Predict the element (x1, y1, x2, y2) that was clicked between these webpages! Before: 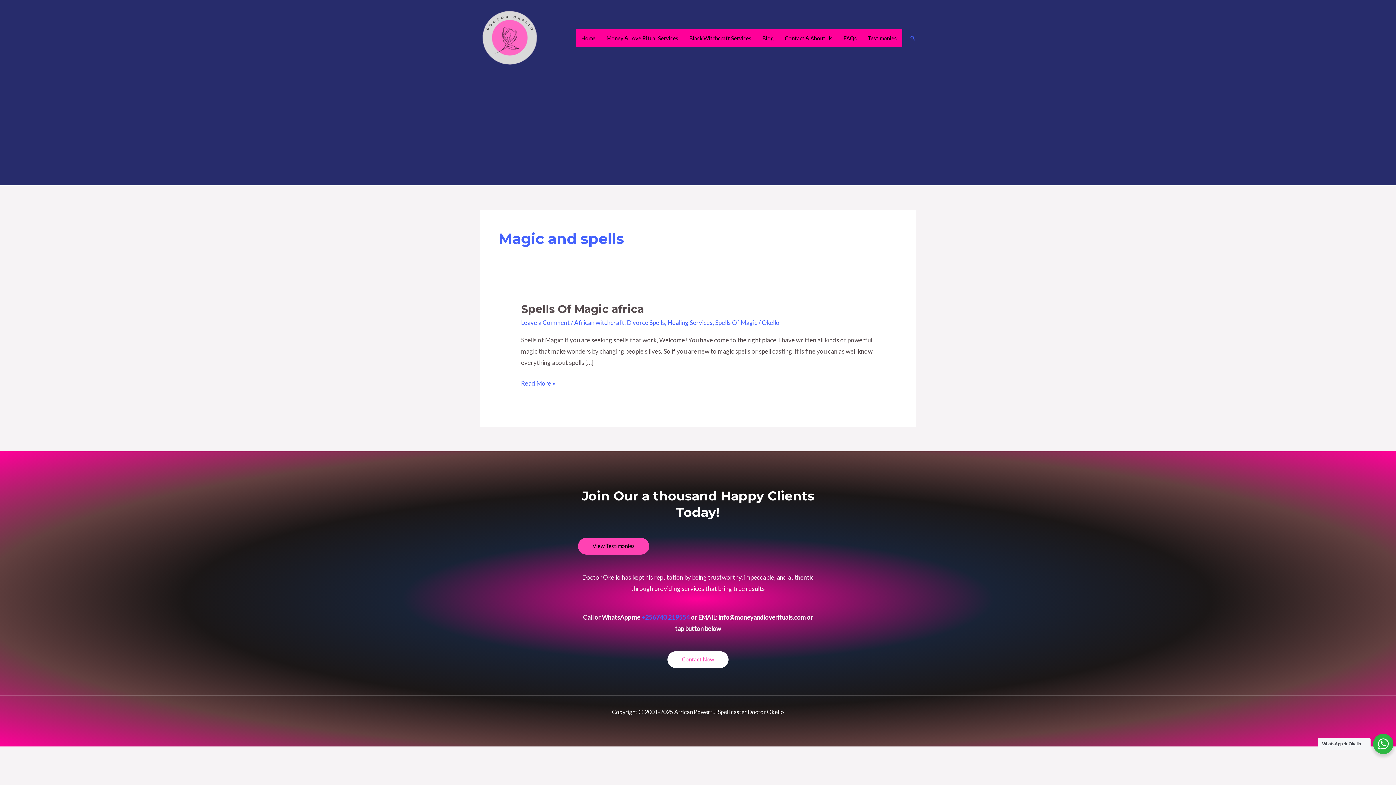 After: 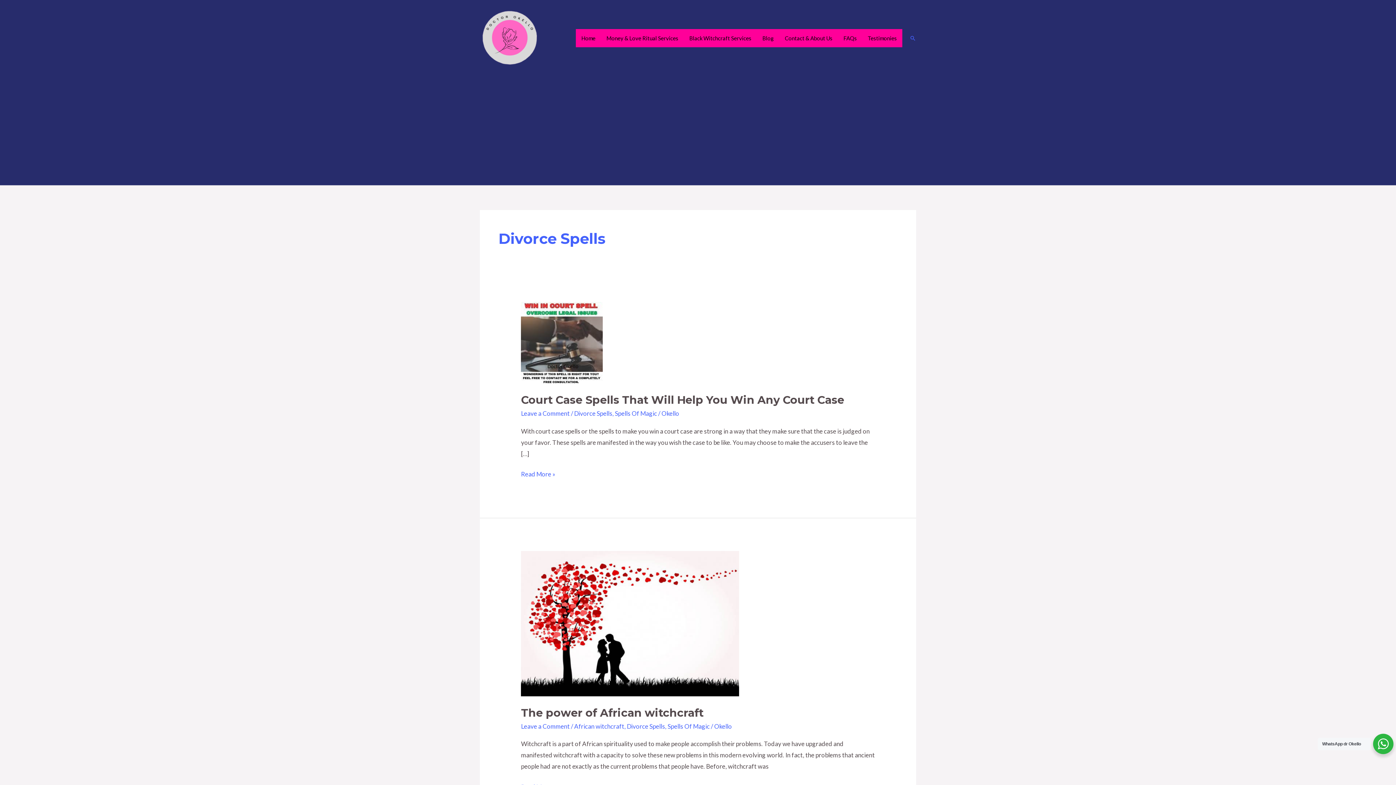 Action: bbox: (627, 318, 665, 326) label: Divorce Spells